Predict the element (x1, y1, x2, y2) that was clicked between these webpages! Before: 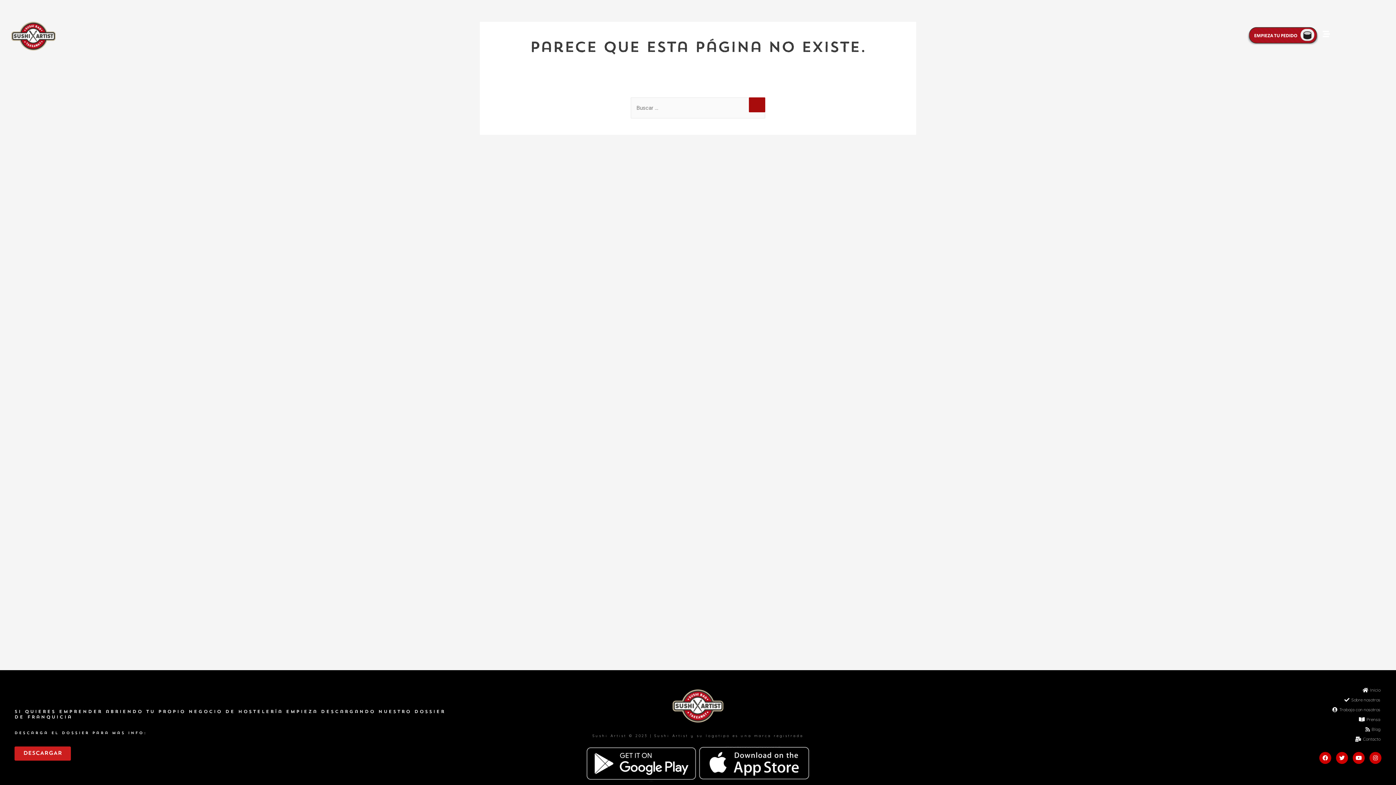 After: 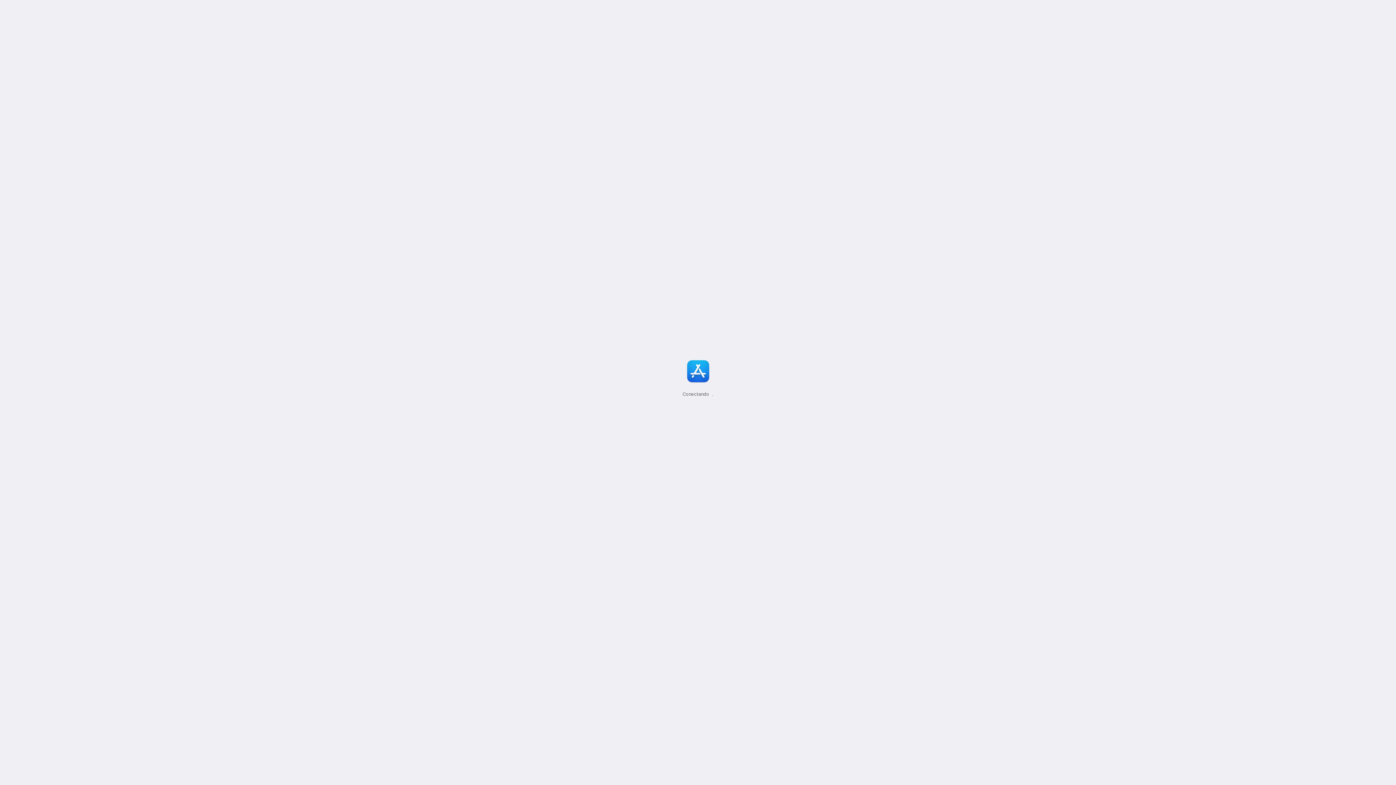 Action: bbox: (698, 746, 810, 781)